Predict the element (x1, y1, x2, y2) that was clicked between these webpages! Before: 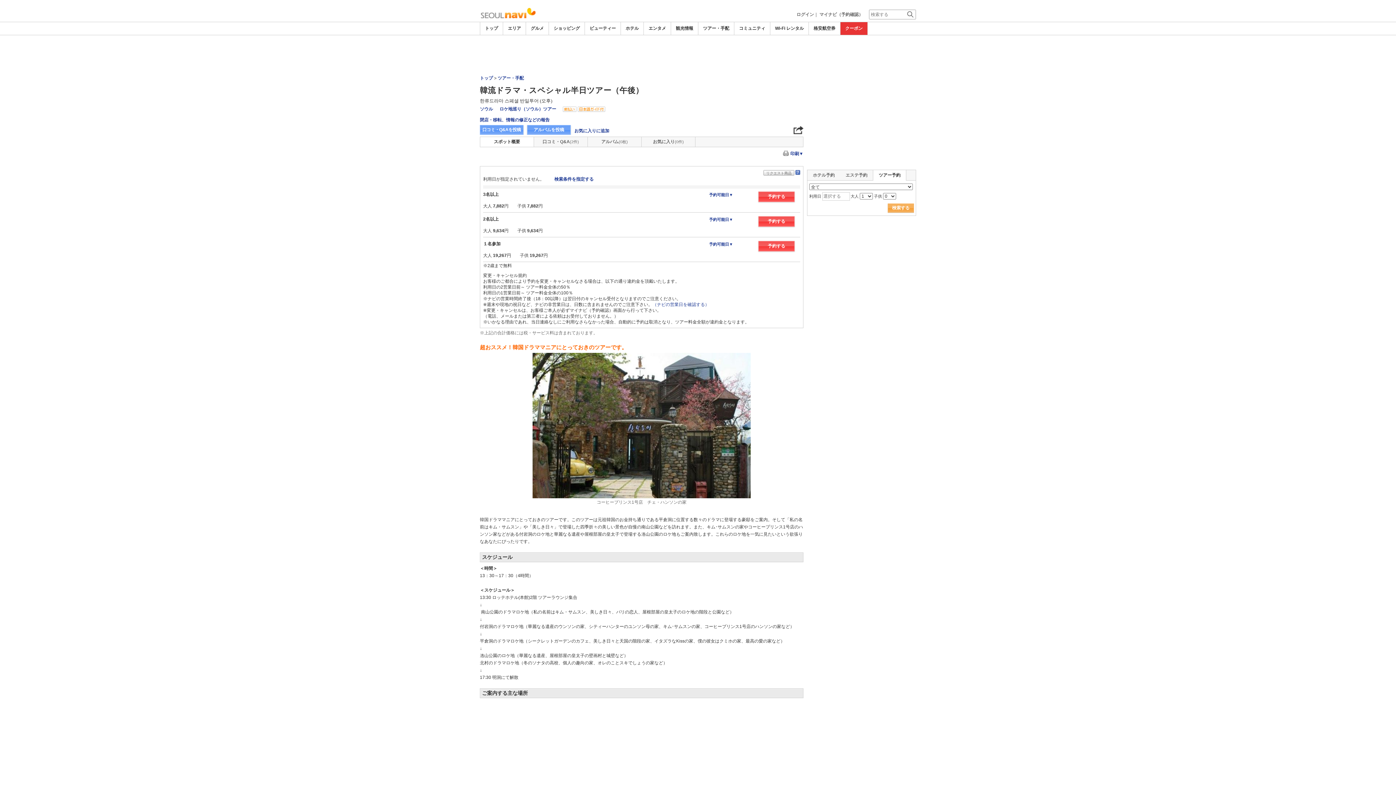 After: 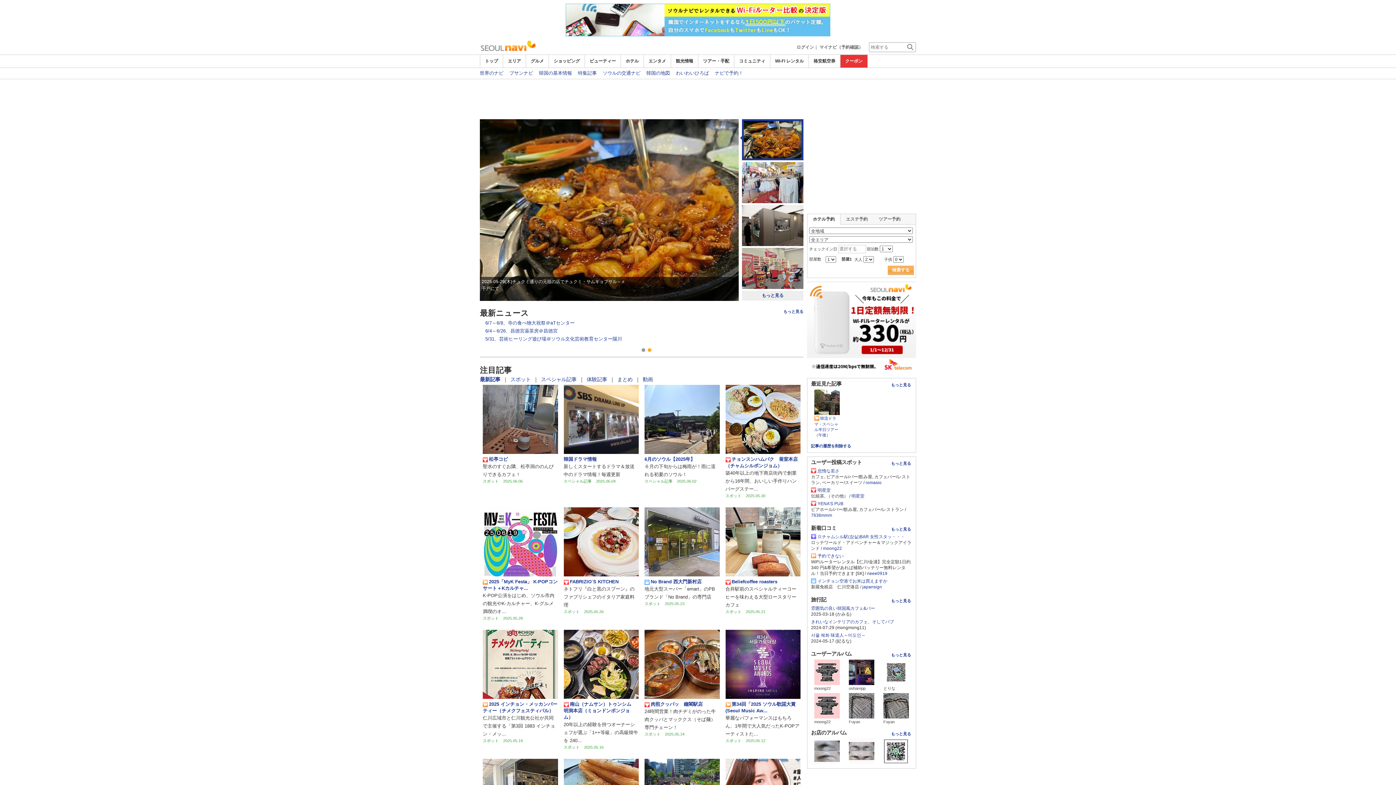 Action: bbox: (485, 25, 498, 30) label: トップ